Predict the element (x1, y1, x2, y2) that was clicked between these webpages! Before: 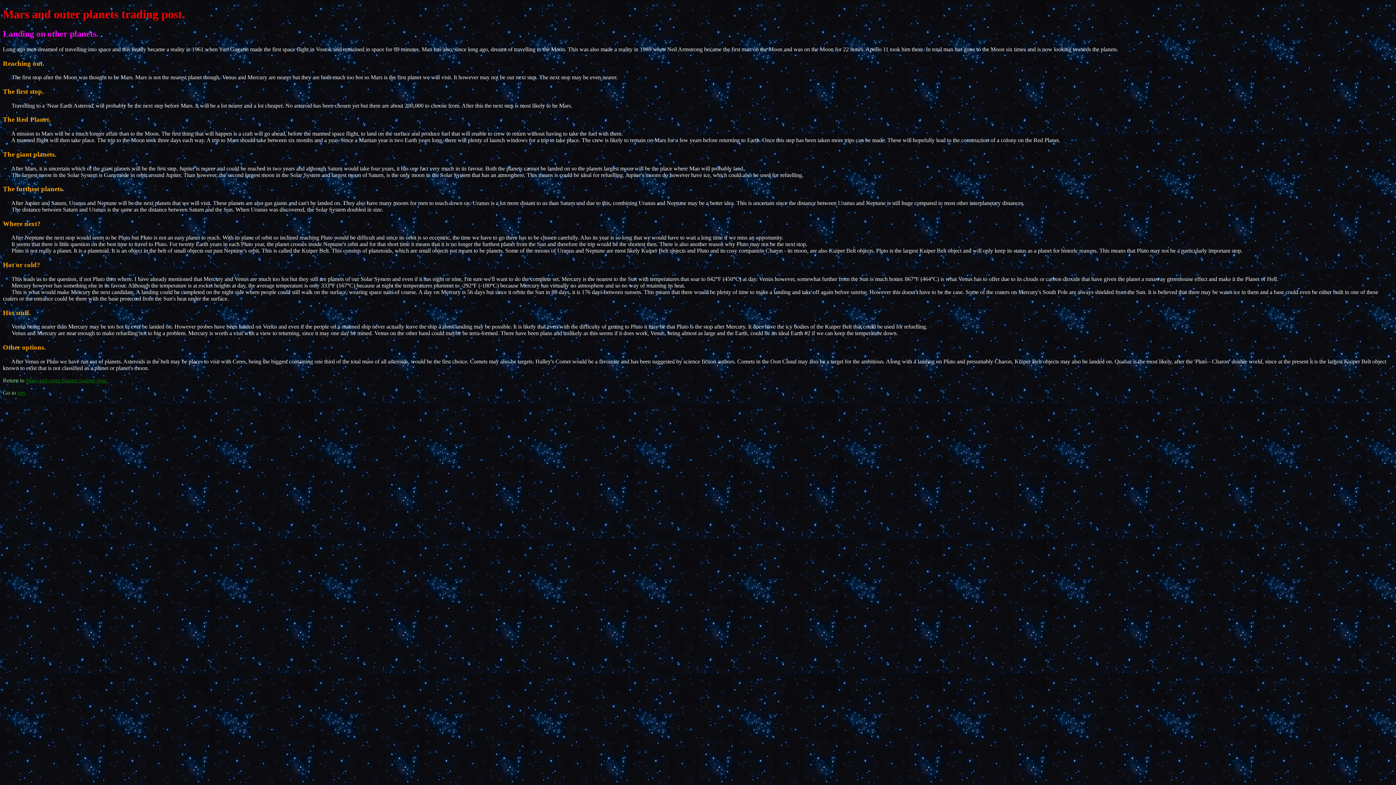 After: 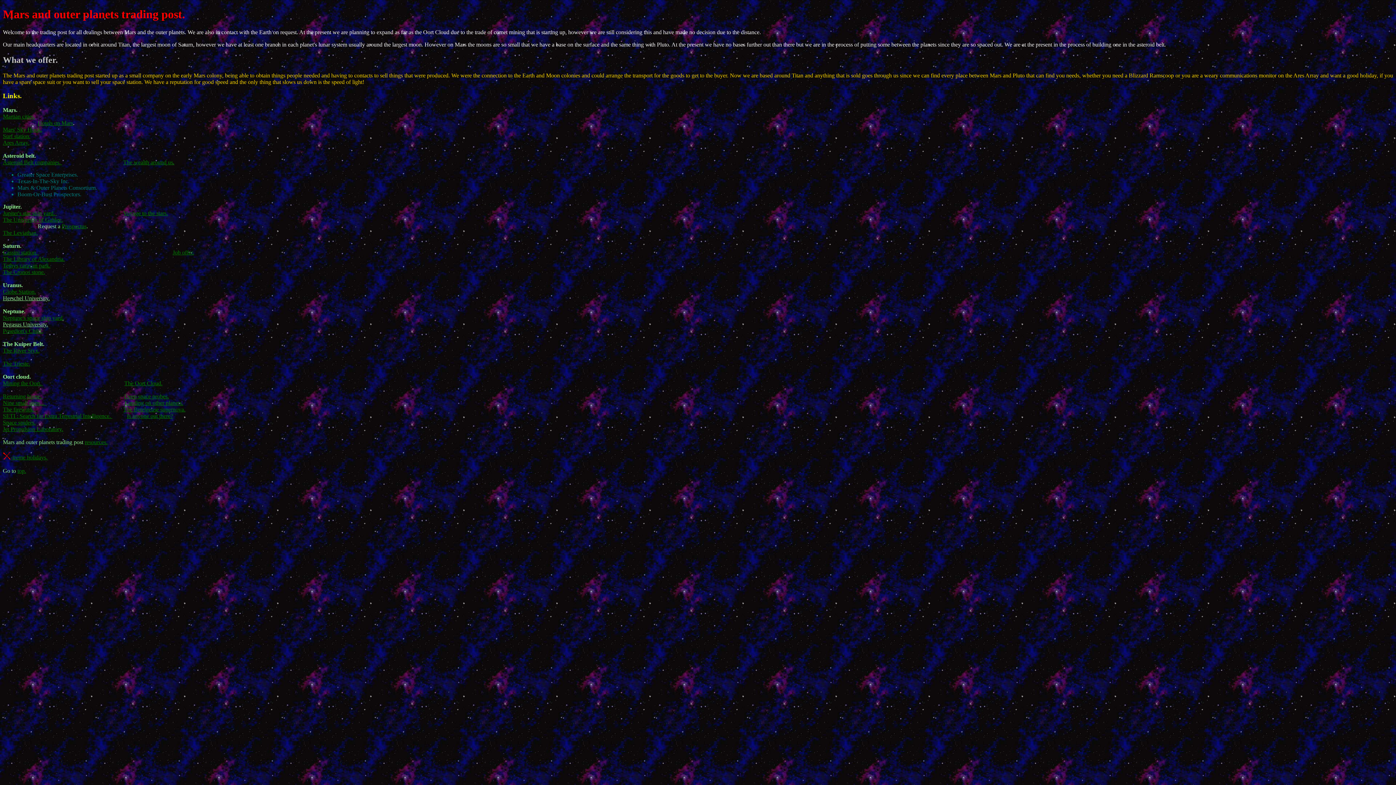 Action: bbox: (25, 377, 107, 383) label: Mars and outer planets trading post.